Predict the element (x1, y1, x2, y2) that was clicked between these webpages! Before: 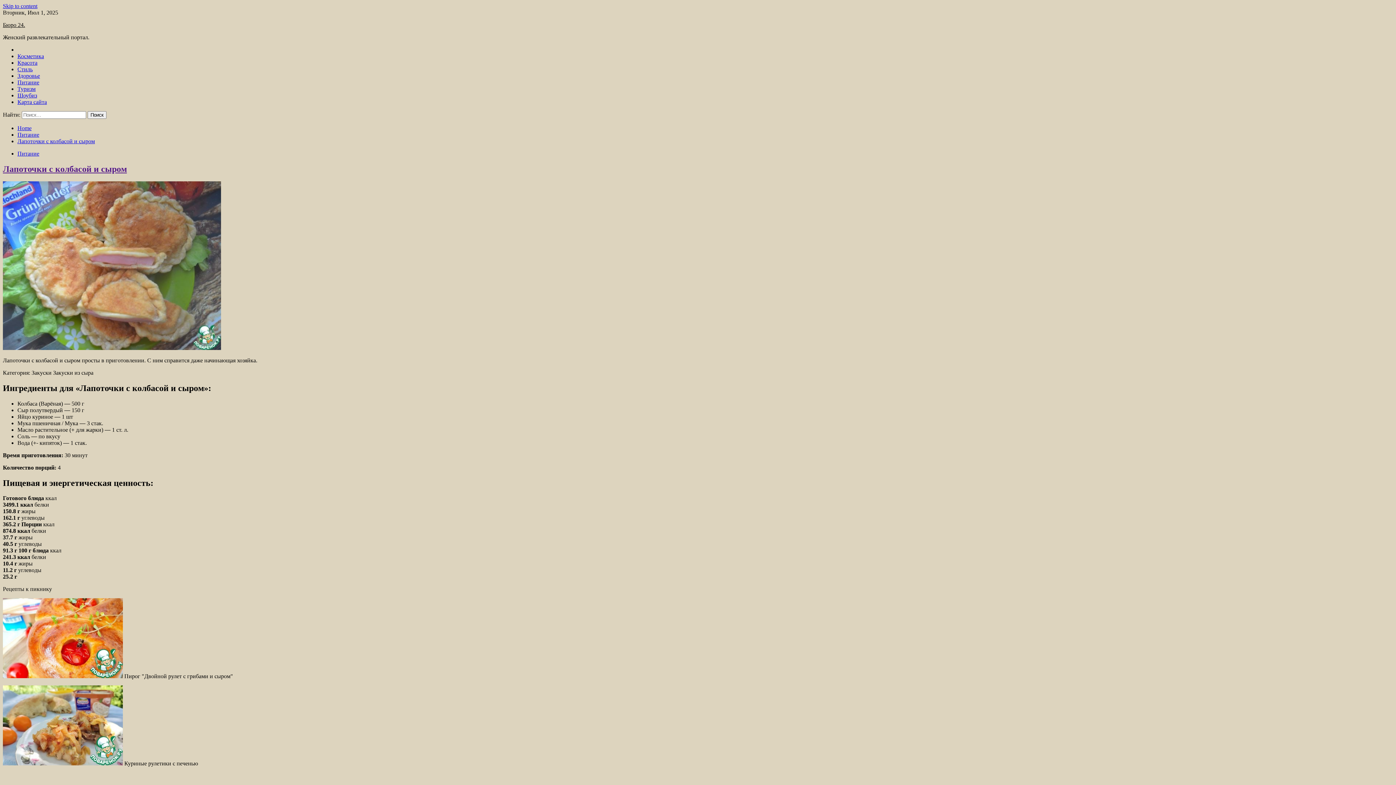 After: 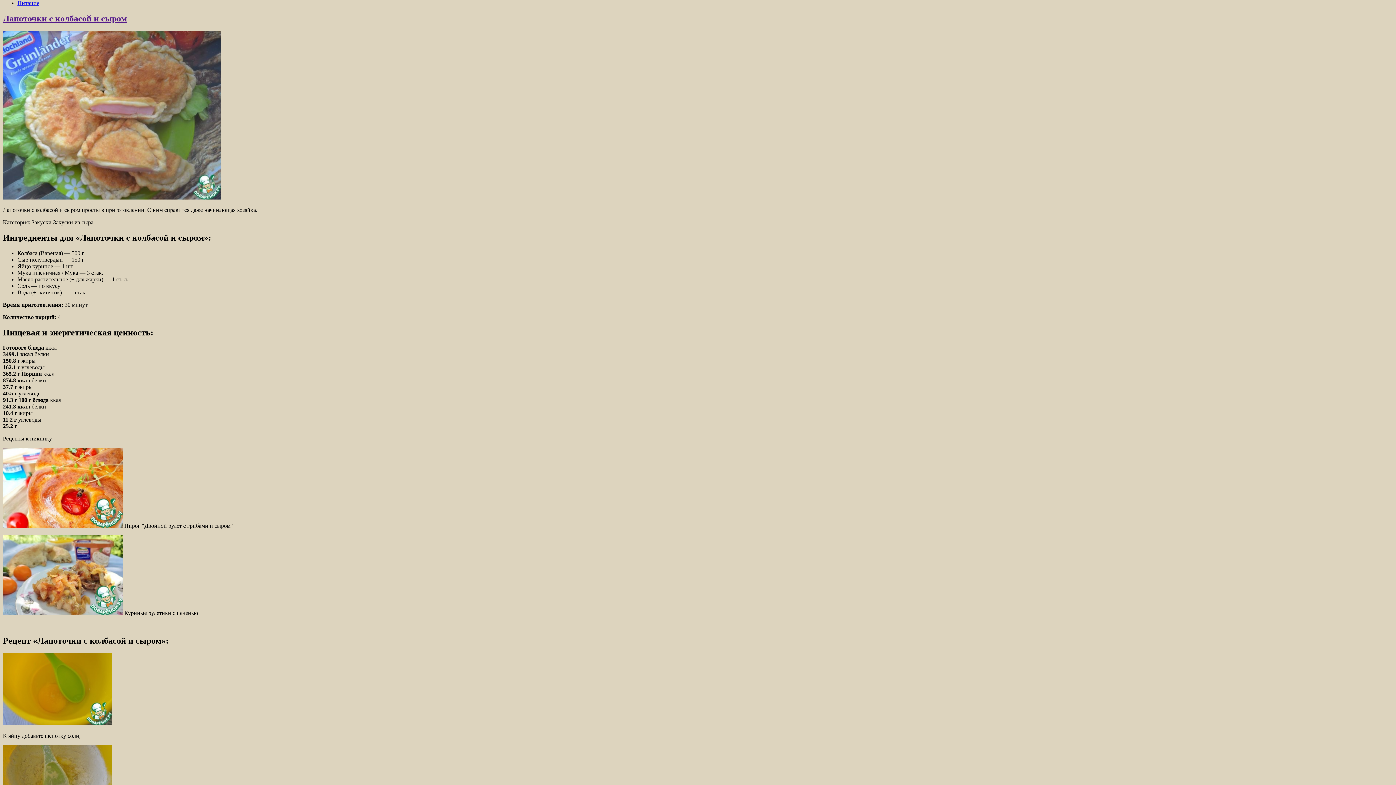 Action: label: Skip to content bbox: (2, 2, 37, 9)